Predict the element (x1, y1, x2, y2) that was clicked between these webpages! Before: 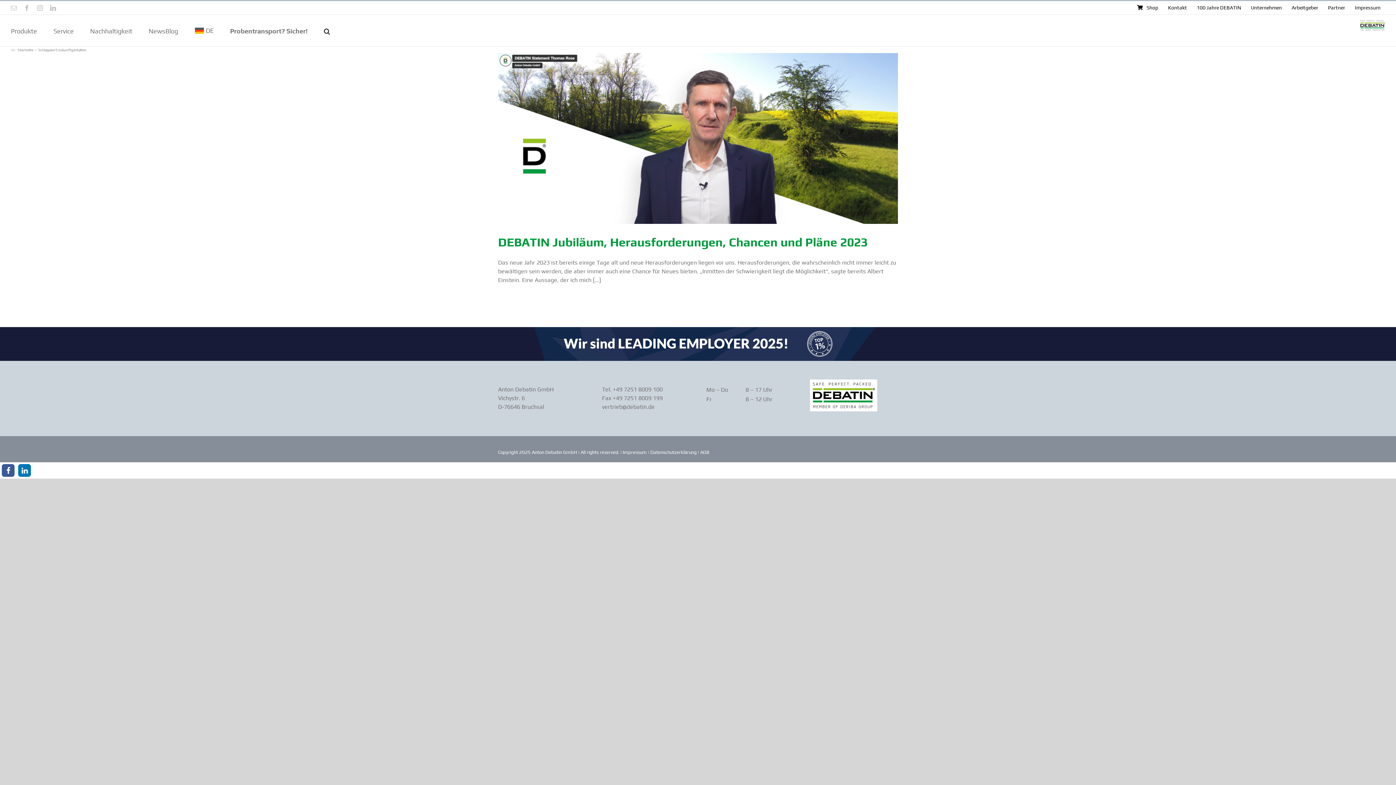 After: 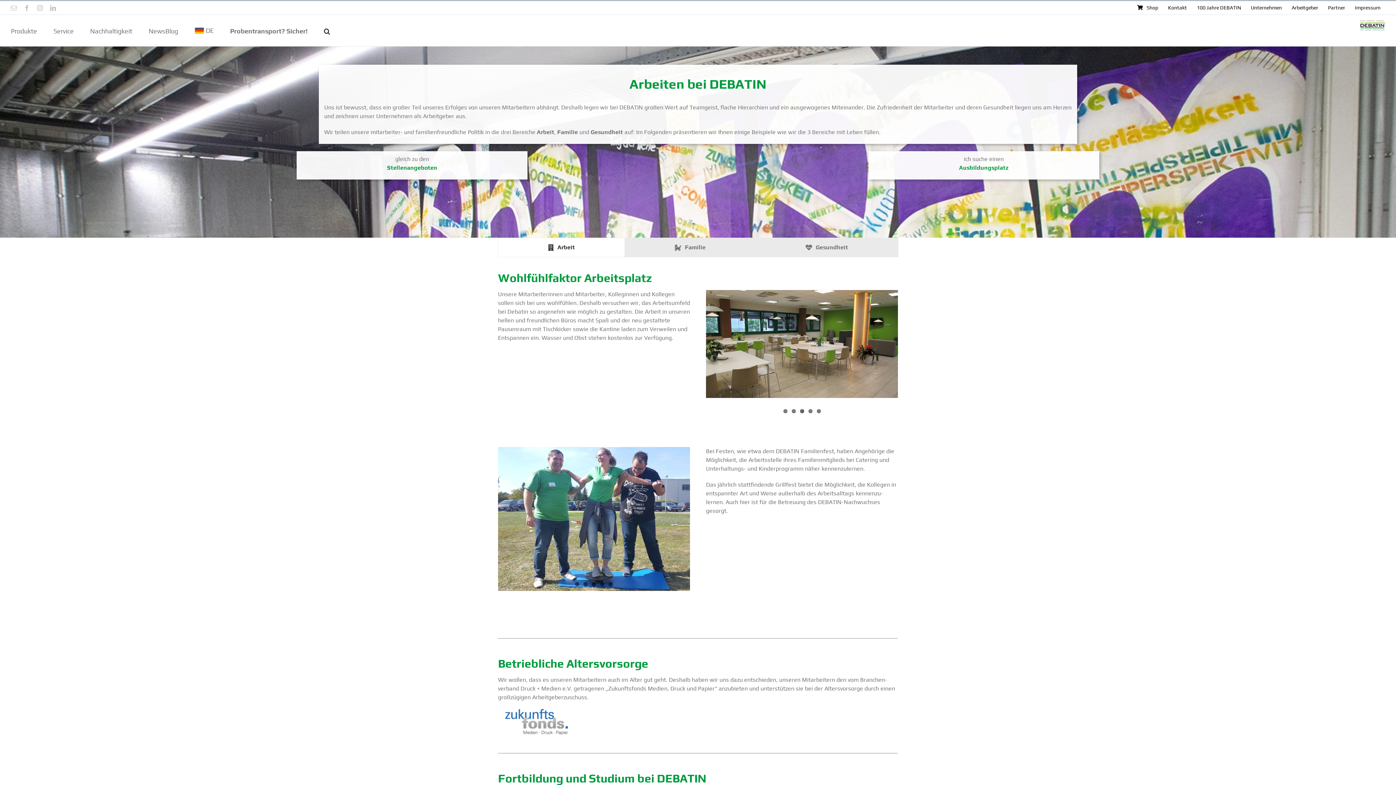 Action: label: Arbeit­geber bbox: (1287, 1, 1323, 14)